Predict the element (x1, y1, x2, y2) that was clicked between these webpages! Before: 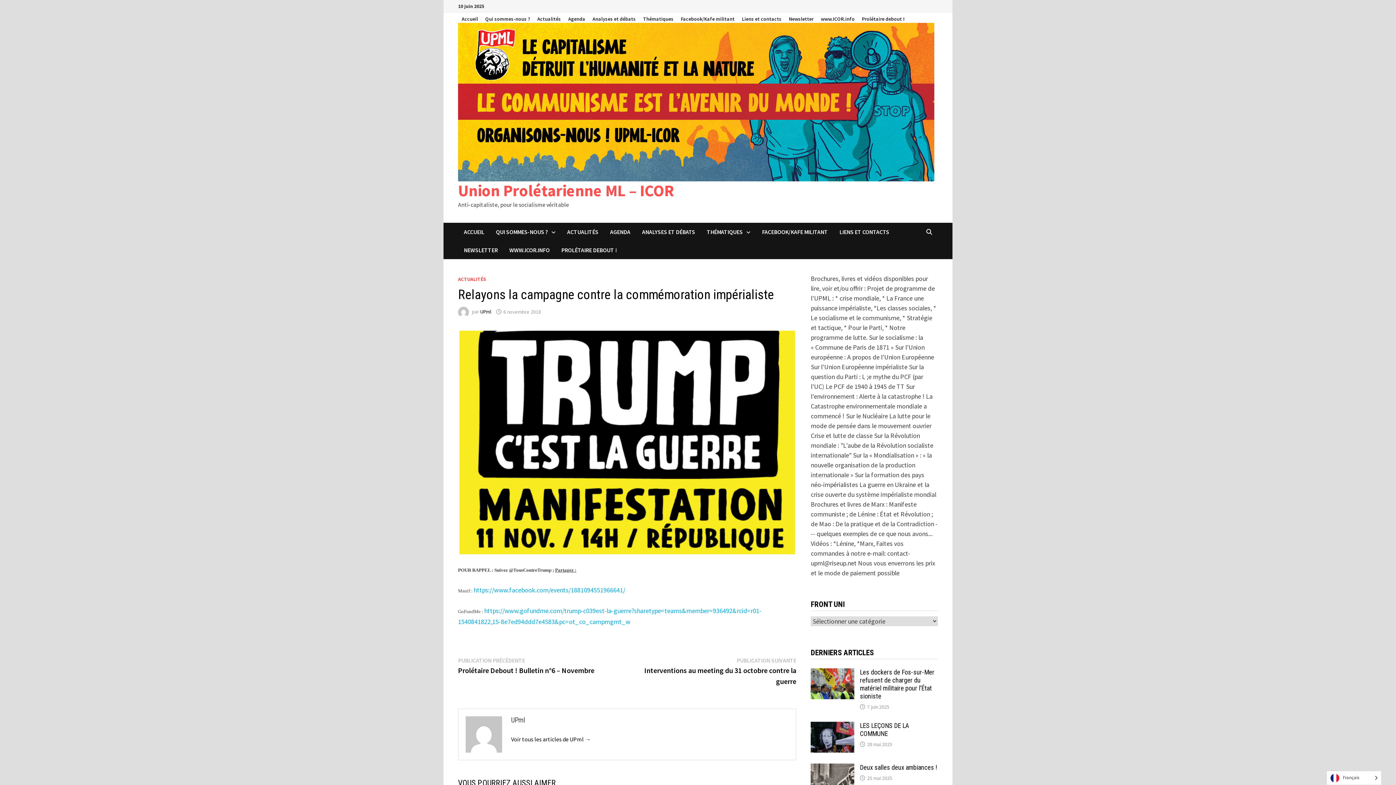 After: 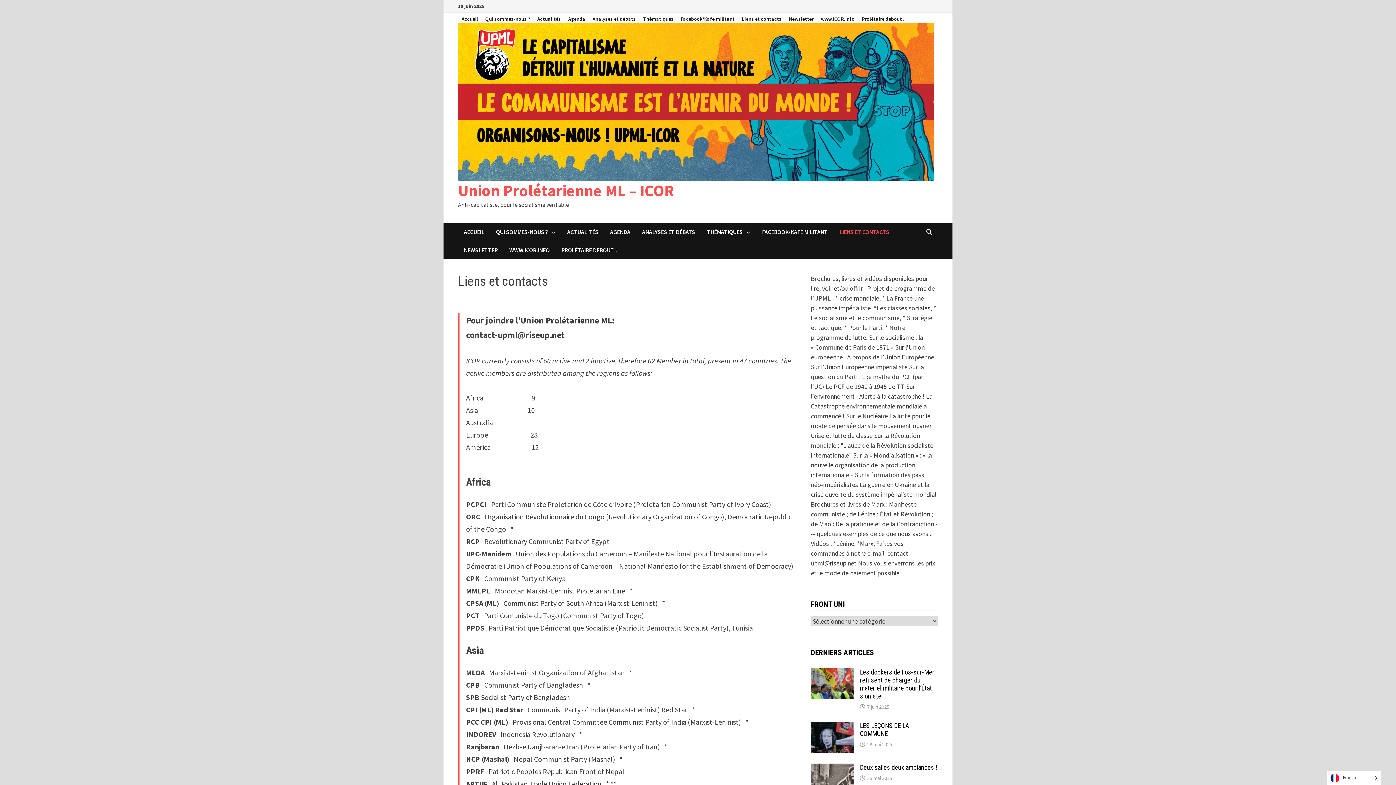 Action: label: Liens et contacts bbox: (738, 12, 785, 25)